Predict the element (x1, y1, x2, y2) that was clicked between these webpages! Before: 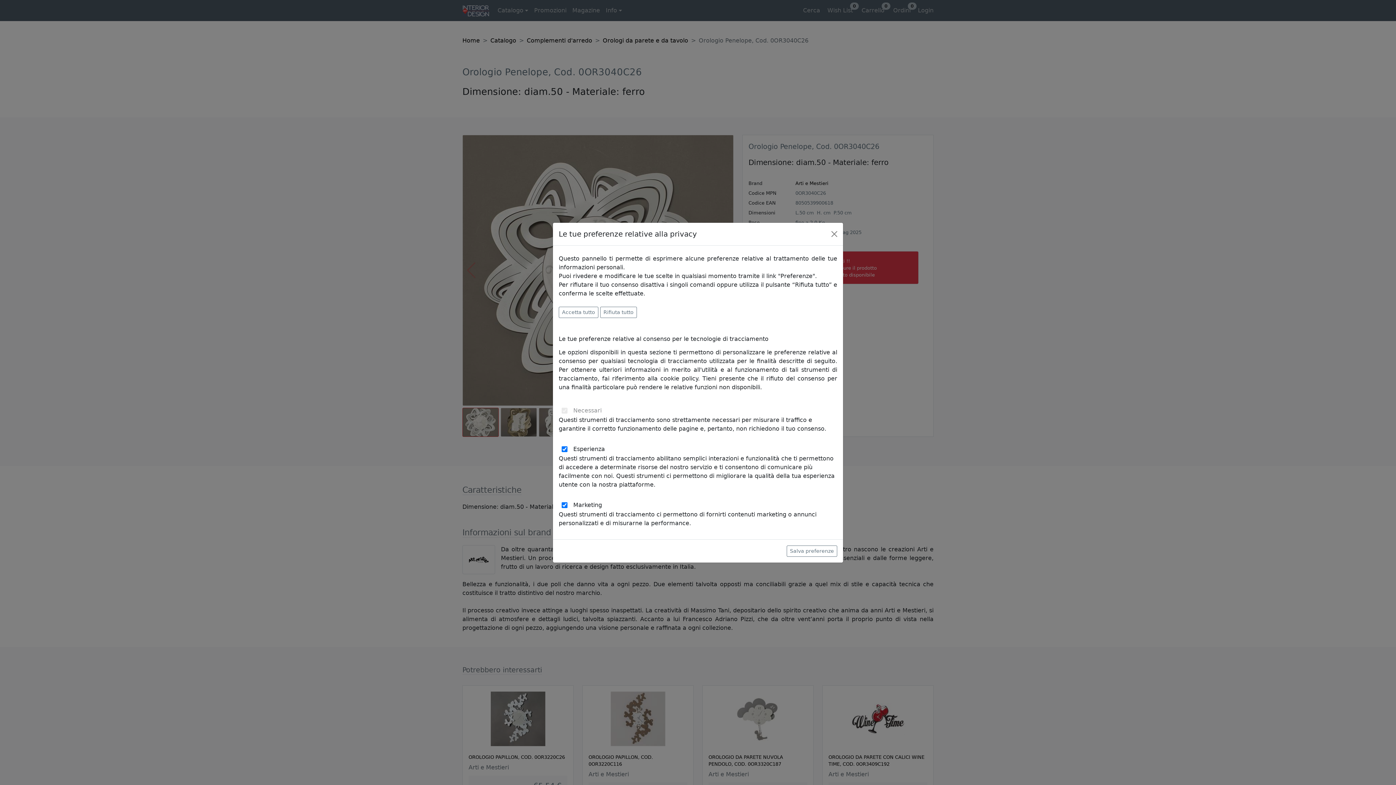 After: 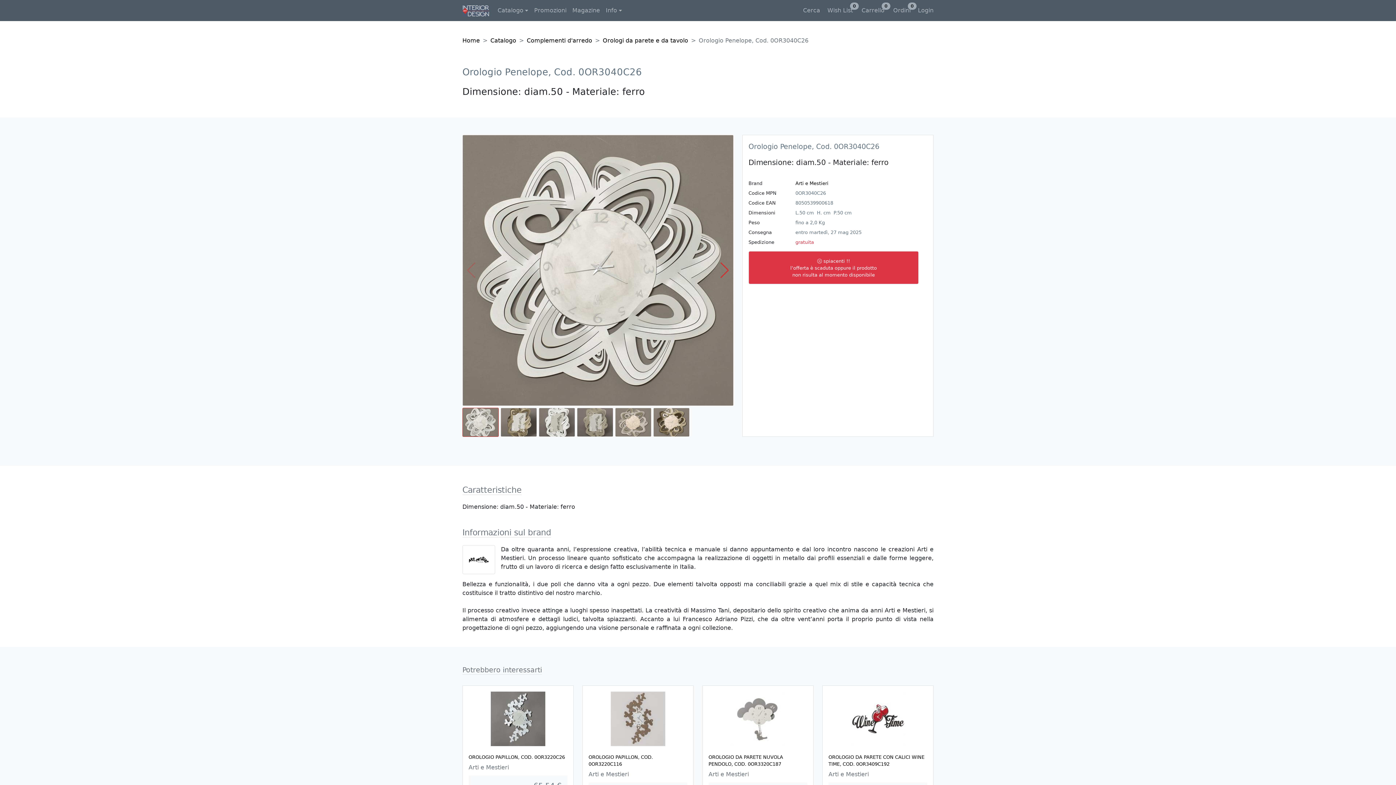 Action: bbox: (558, 306, 598, 318) label: Accetta tutto